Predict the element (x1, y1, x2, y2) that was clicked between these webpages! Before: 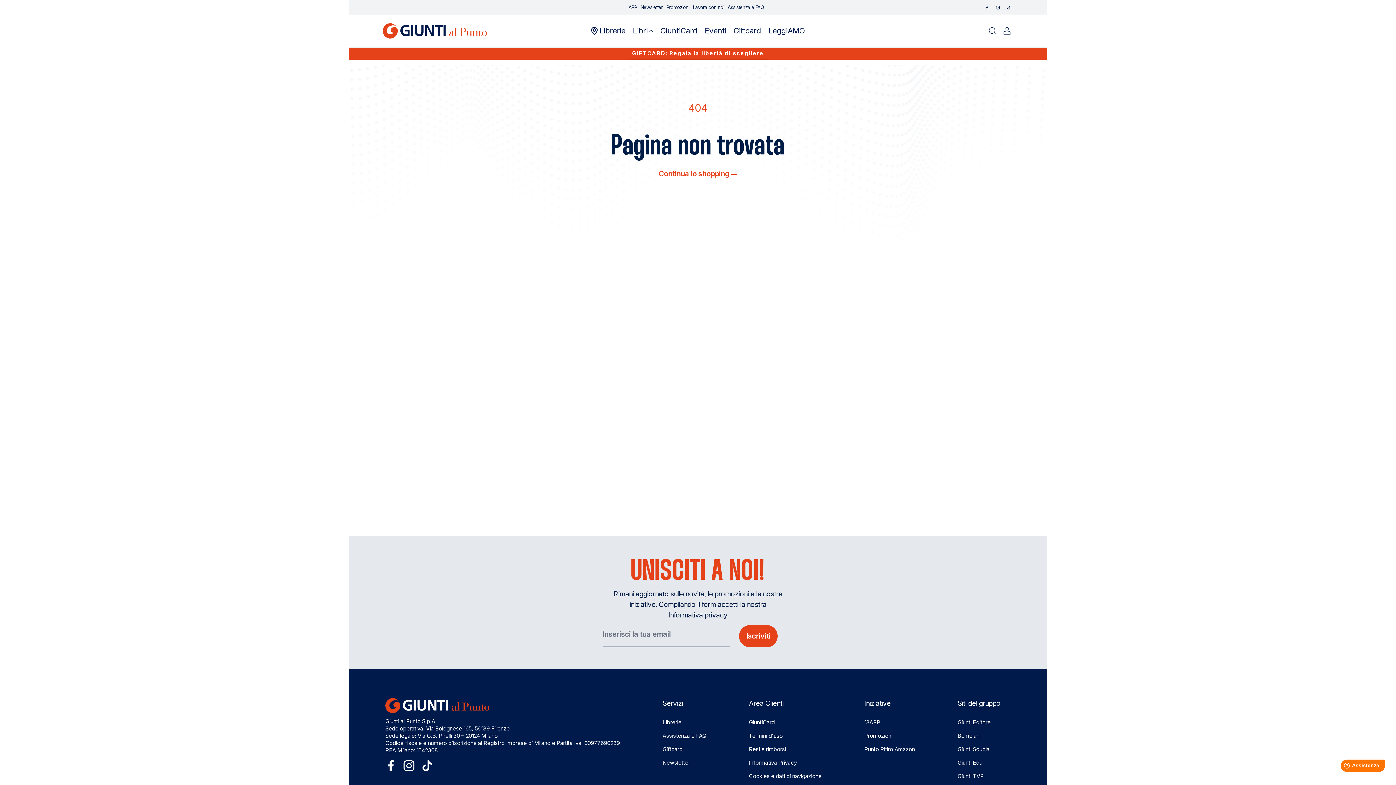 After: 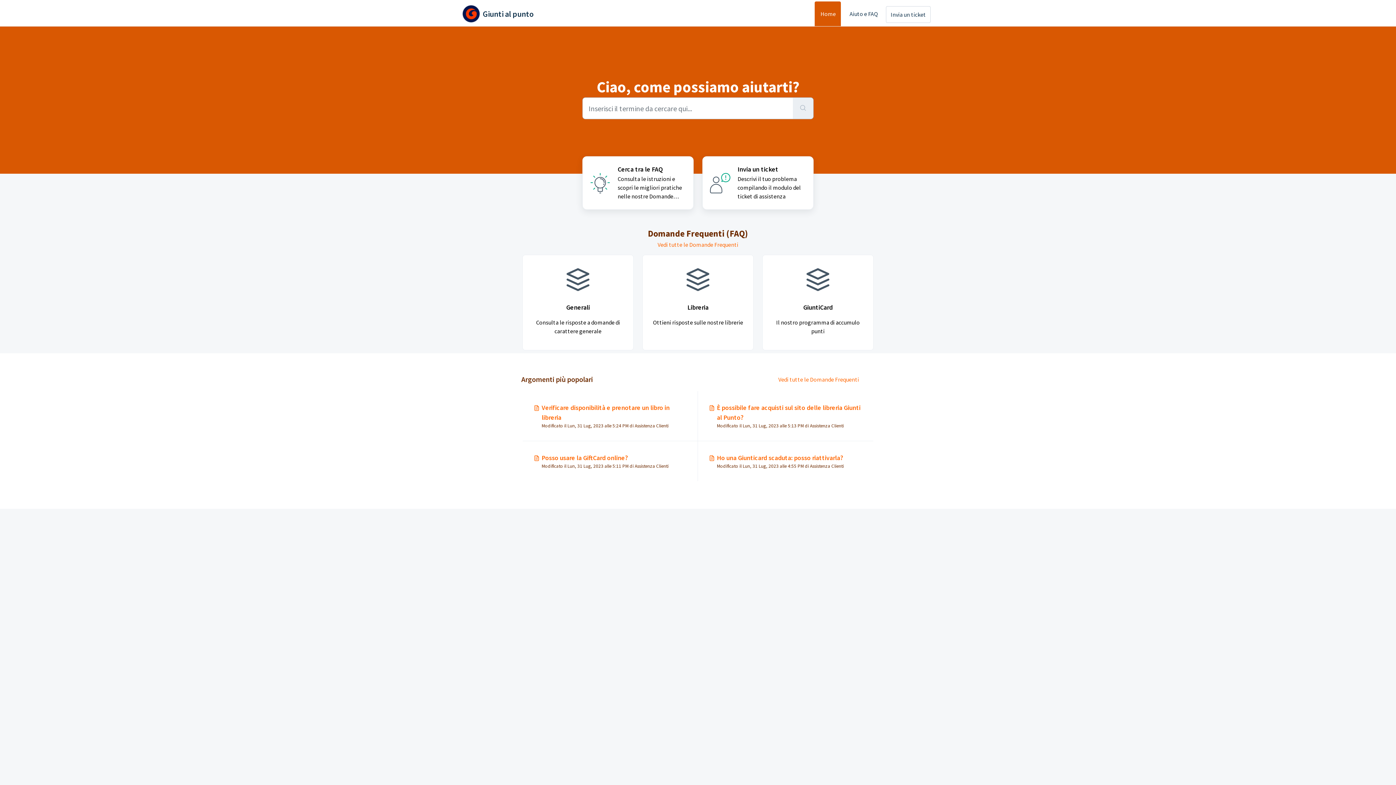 Action: bbox: (662, 732, 706, 739) label: Assistenza e FAQ